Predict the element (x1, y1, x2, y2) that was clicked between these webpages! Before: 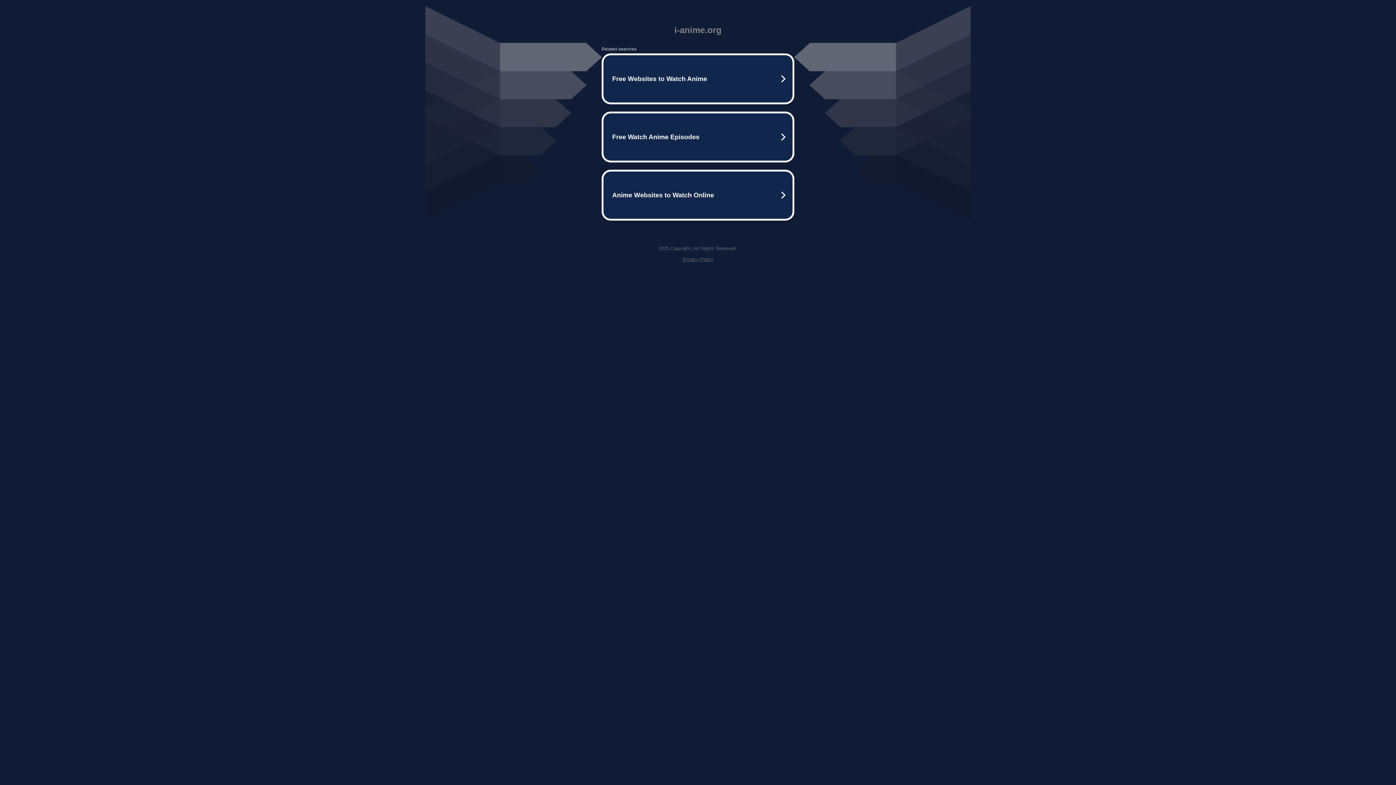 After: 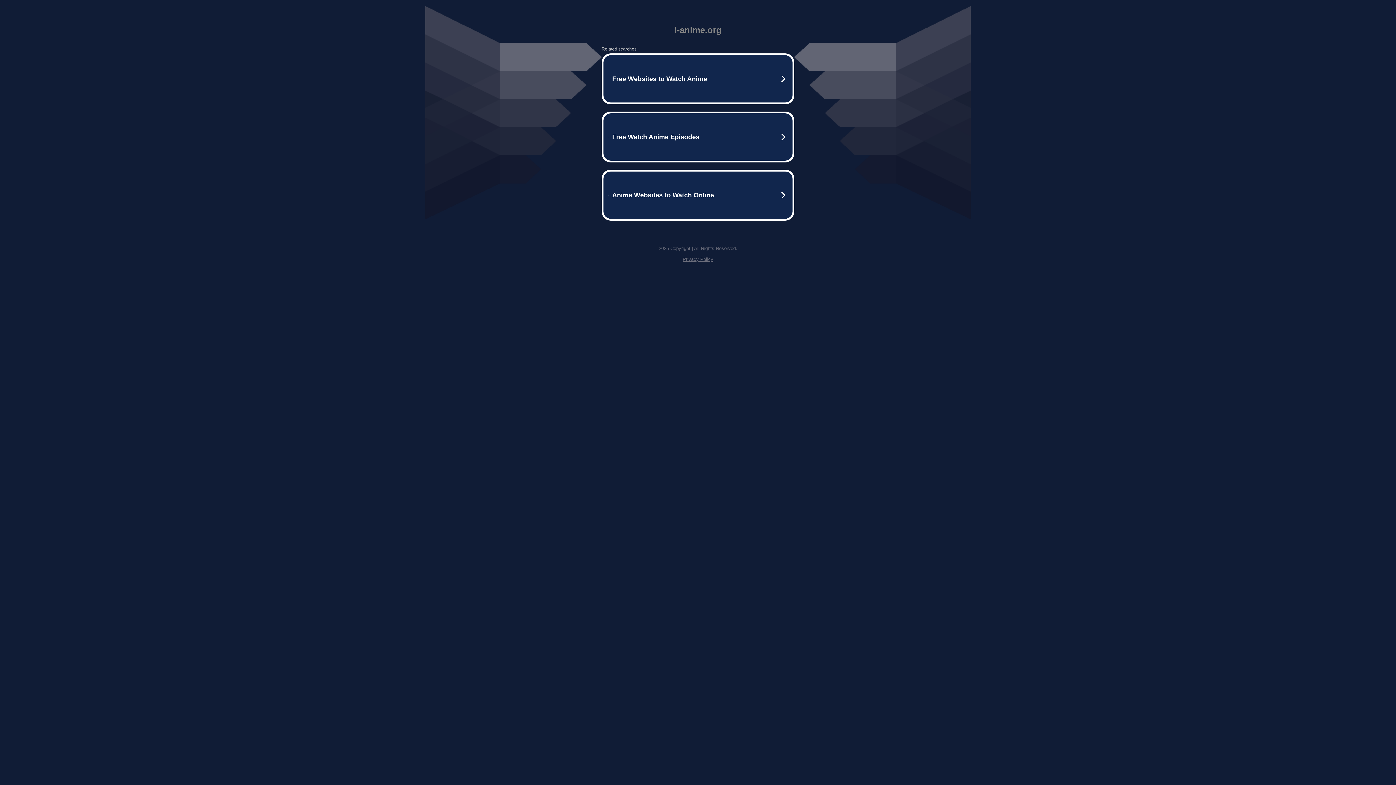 Action: bbox: (682, 256, 713, 262) label: Privacy Policy